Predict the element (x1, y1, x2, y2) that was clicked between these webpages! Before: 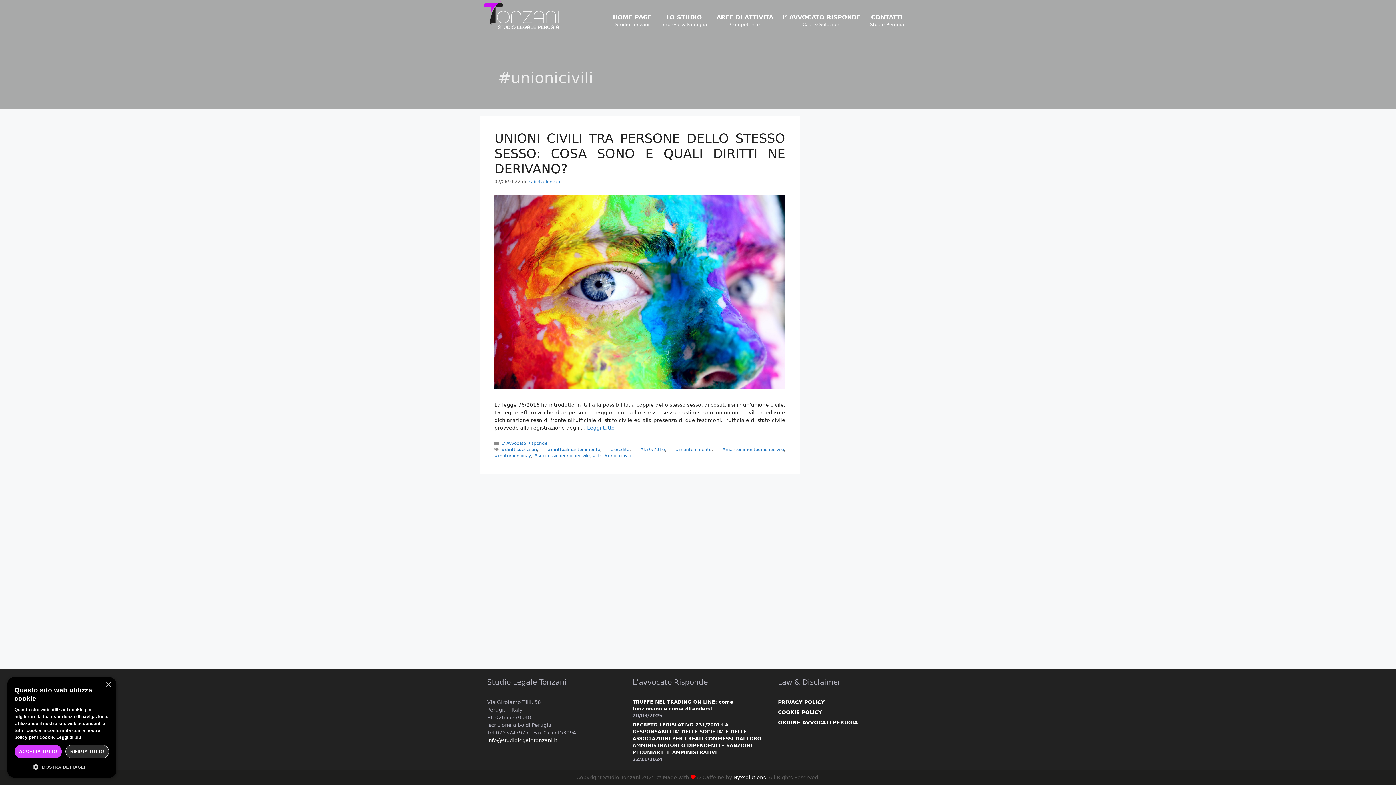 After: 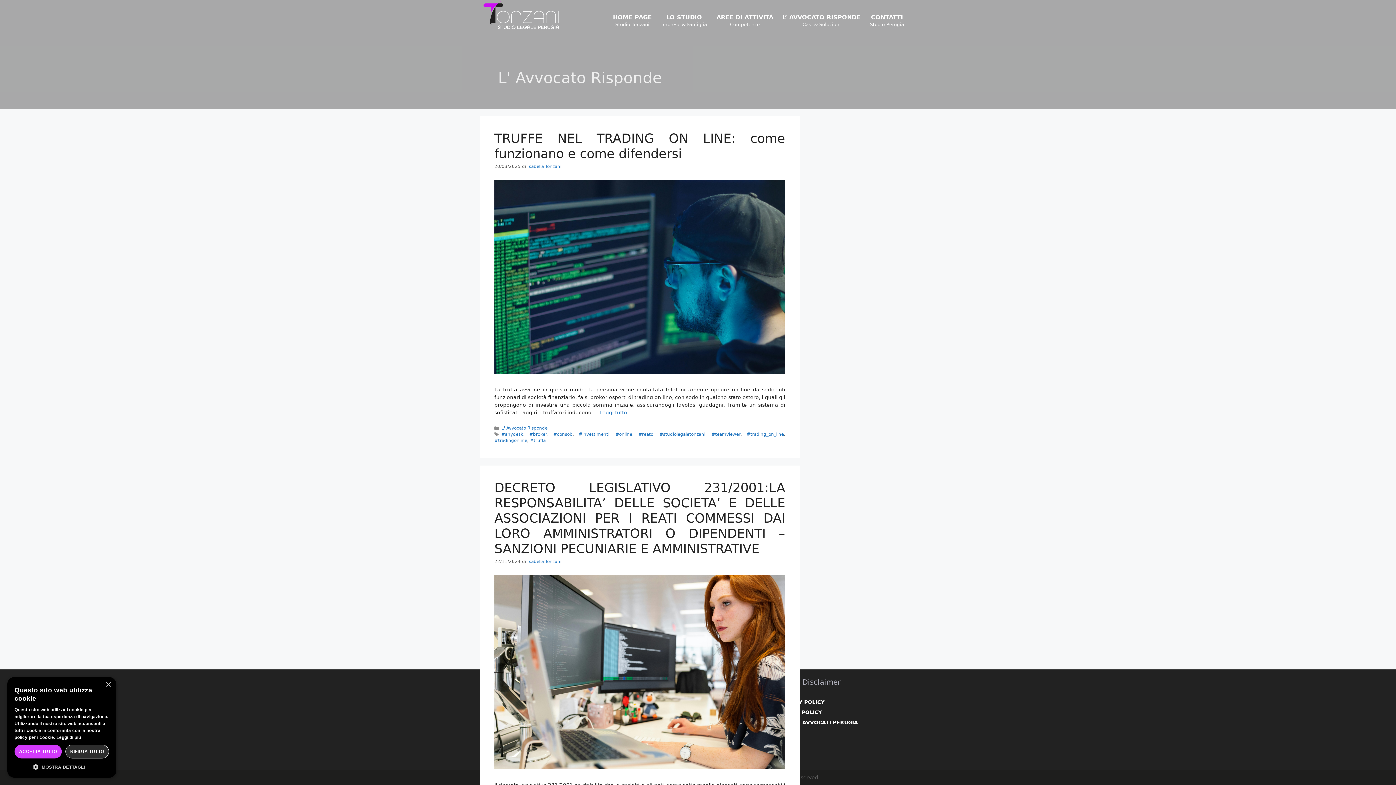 Action: label: L' Avvocato Risponde bbox: (501, 441, 547, 446)